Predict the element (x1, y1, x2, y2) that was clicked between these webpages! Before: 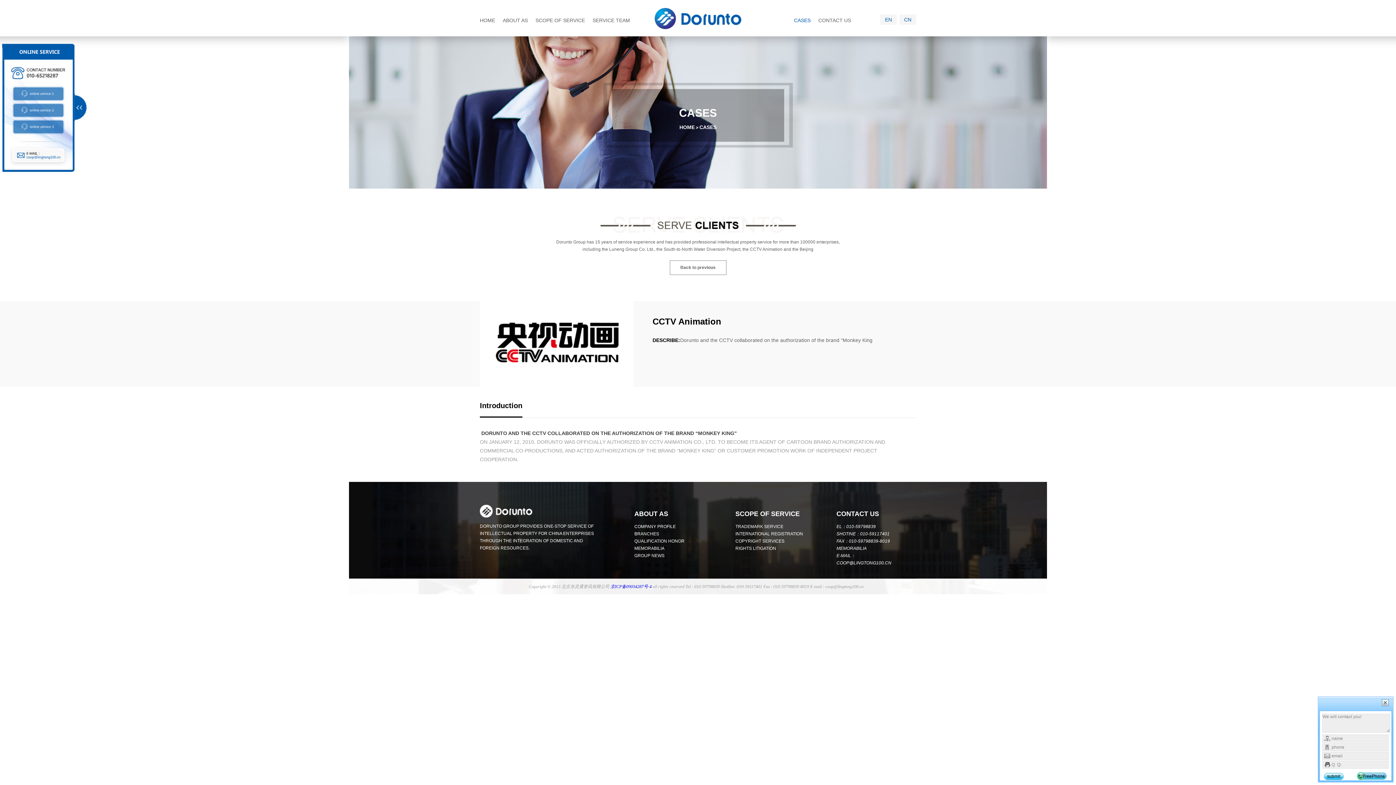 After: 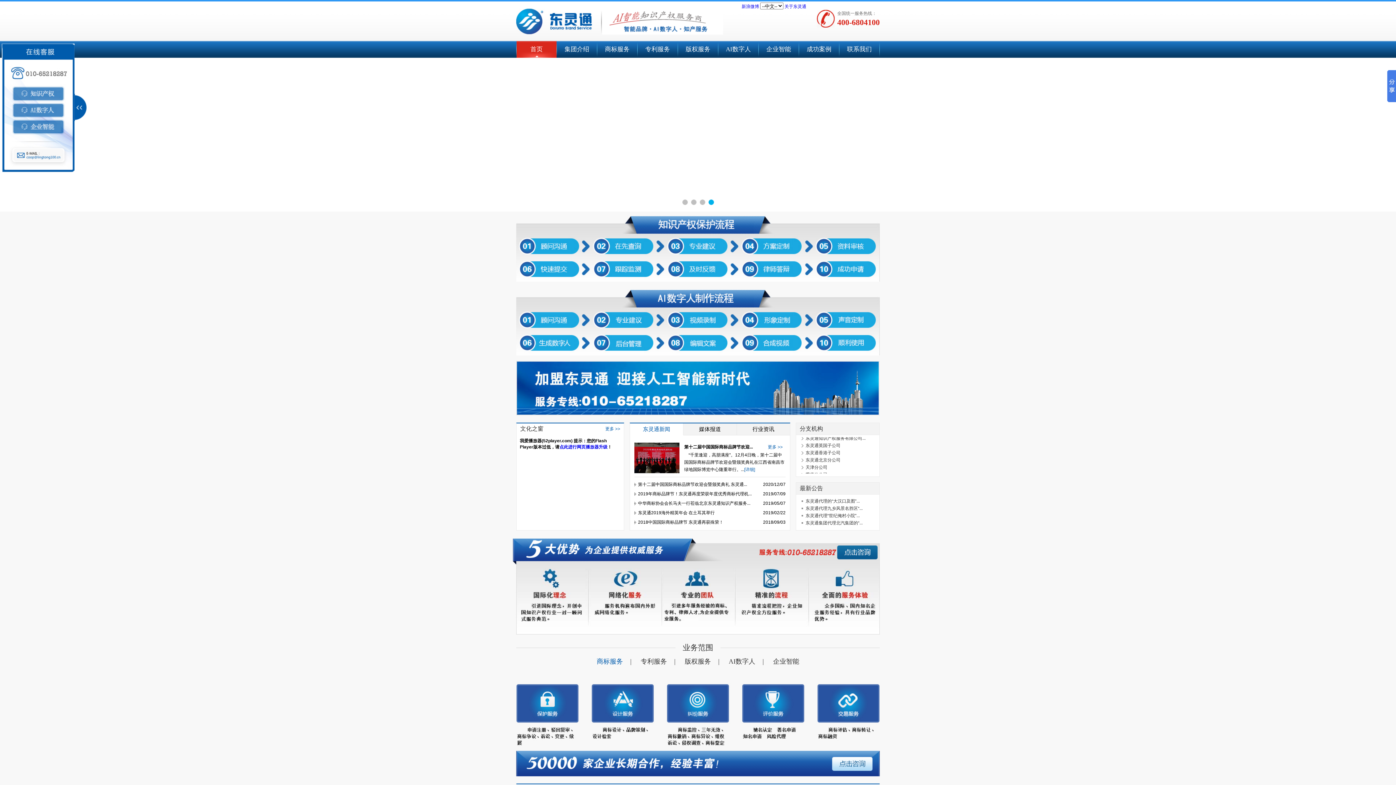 Action: bbox: (899, 14, 916, 24) label: CN